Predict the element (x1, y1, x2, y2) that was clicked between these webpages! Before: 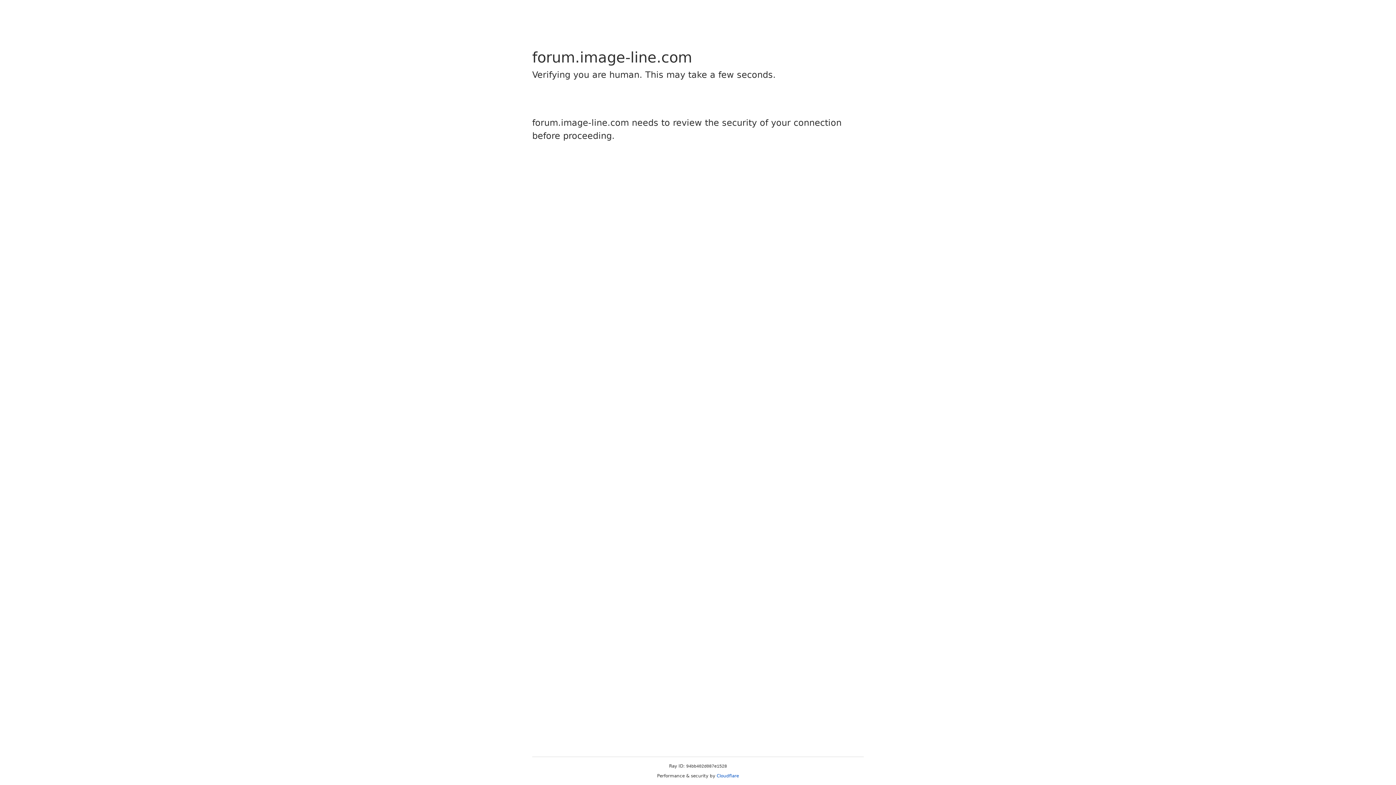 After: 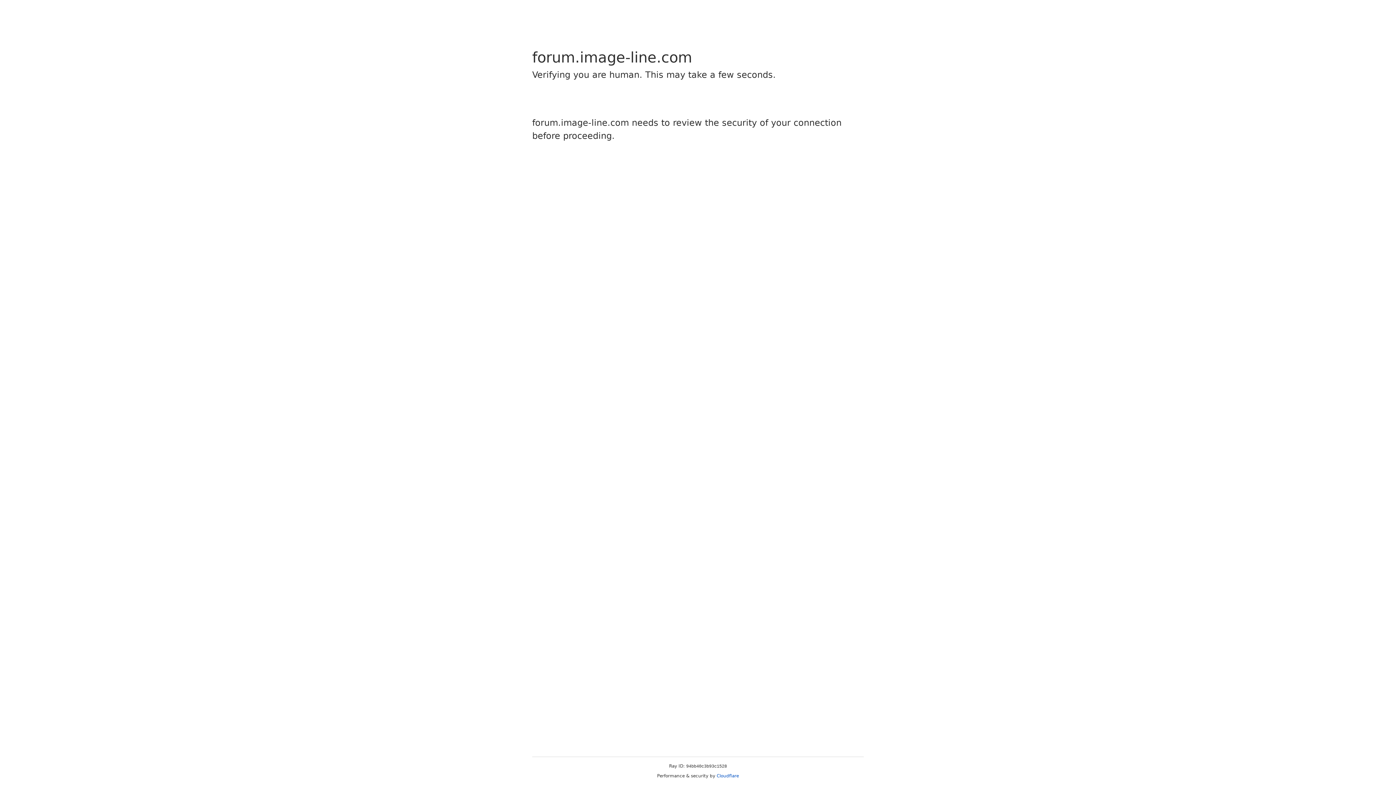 Action: label: Cloudflare bbox: (716, 773, 739, 778)